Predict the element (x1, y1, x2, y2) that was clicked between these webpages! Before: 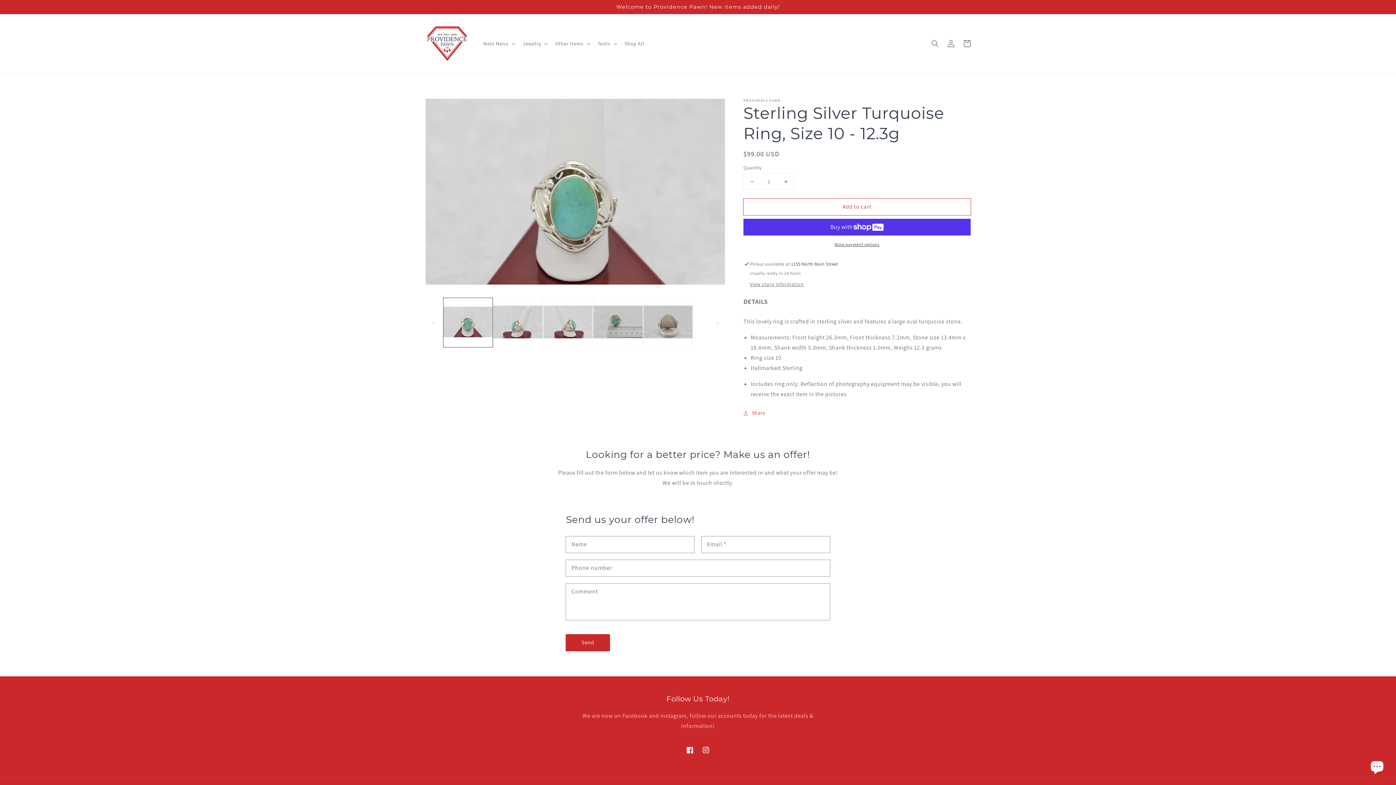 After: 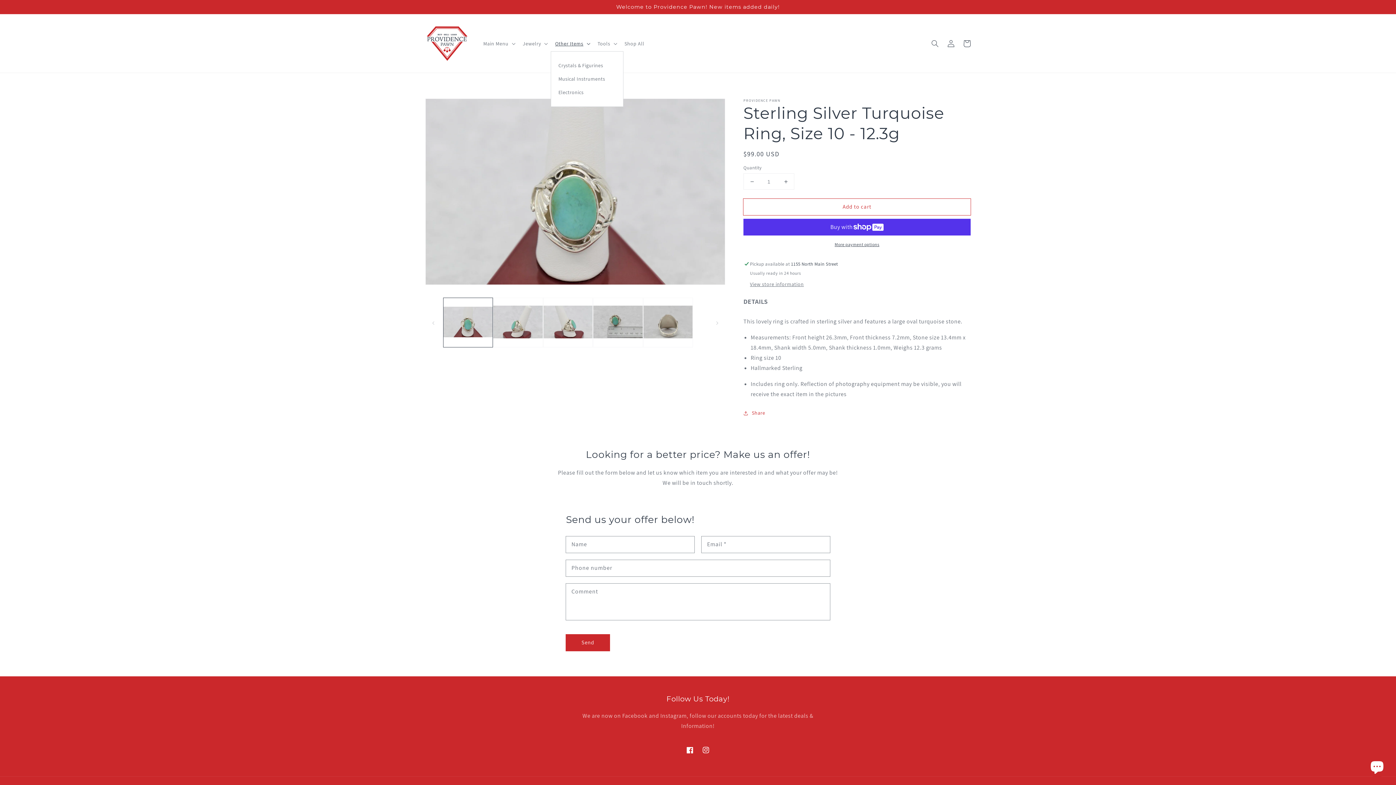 Action: label: Other Items bbox: (550, 35, 593, 51)